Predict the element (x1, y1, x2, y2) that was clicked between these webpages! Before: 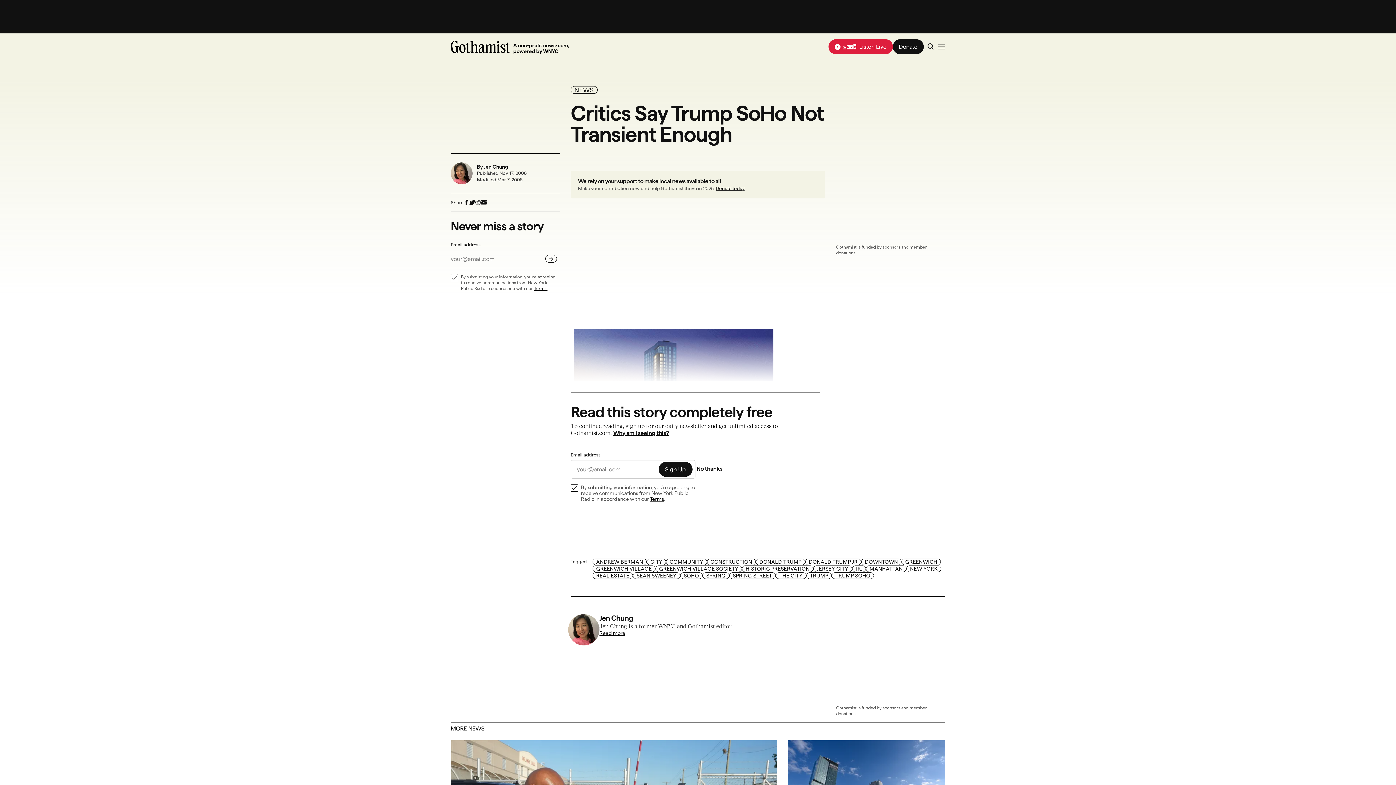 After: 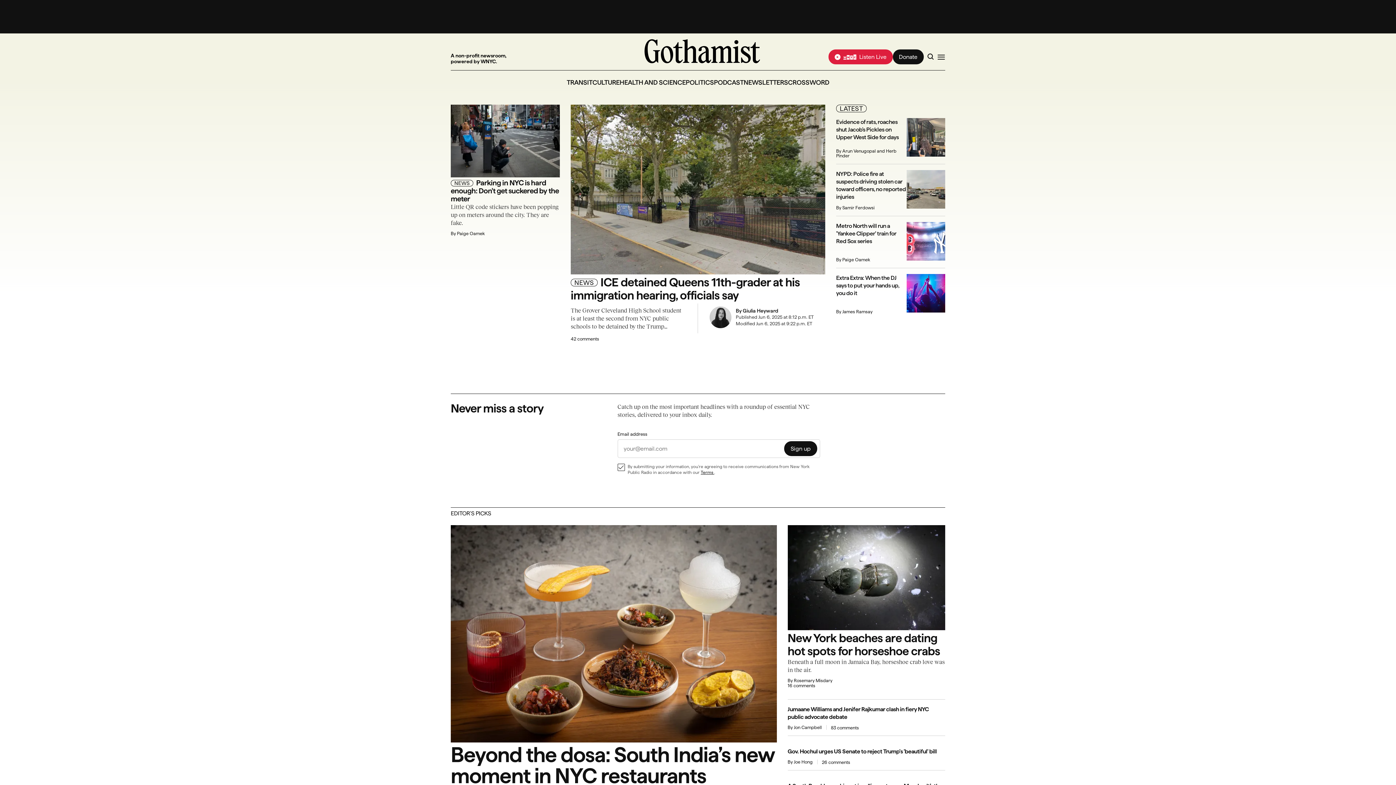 Action: bbox: (450, 40, 513, 54)